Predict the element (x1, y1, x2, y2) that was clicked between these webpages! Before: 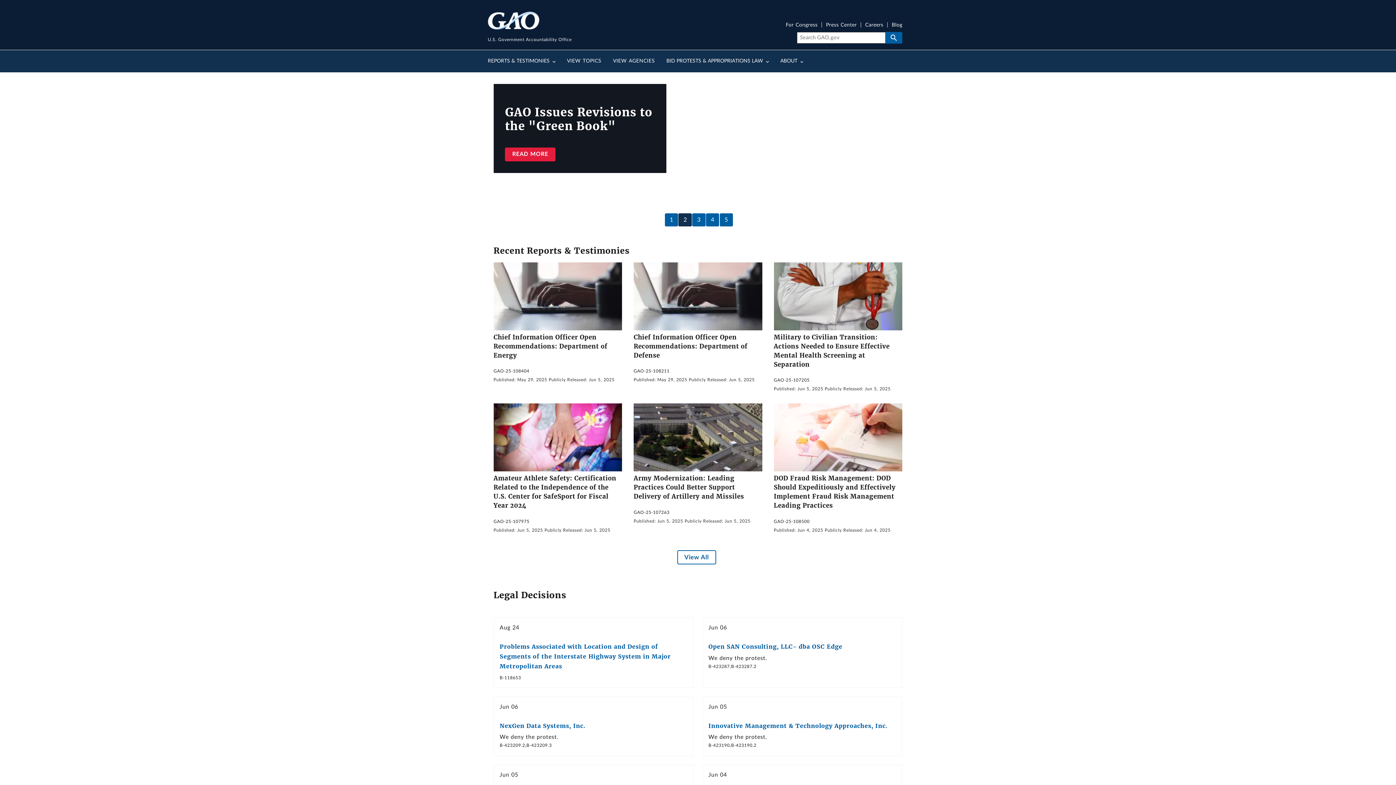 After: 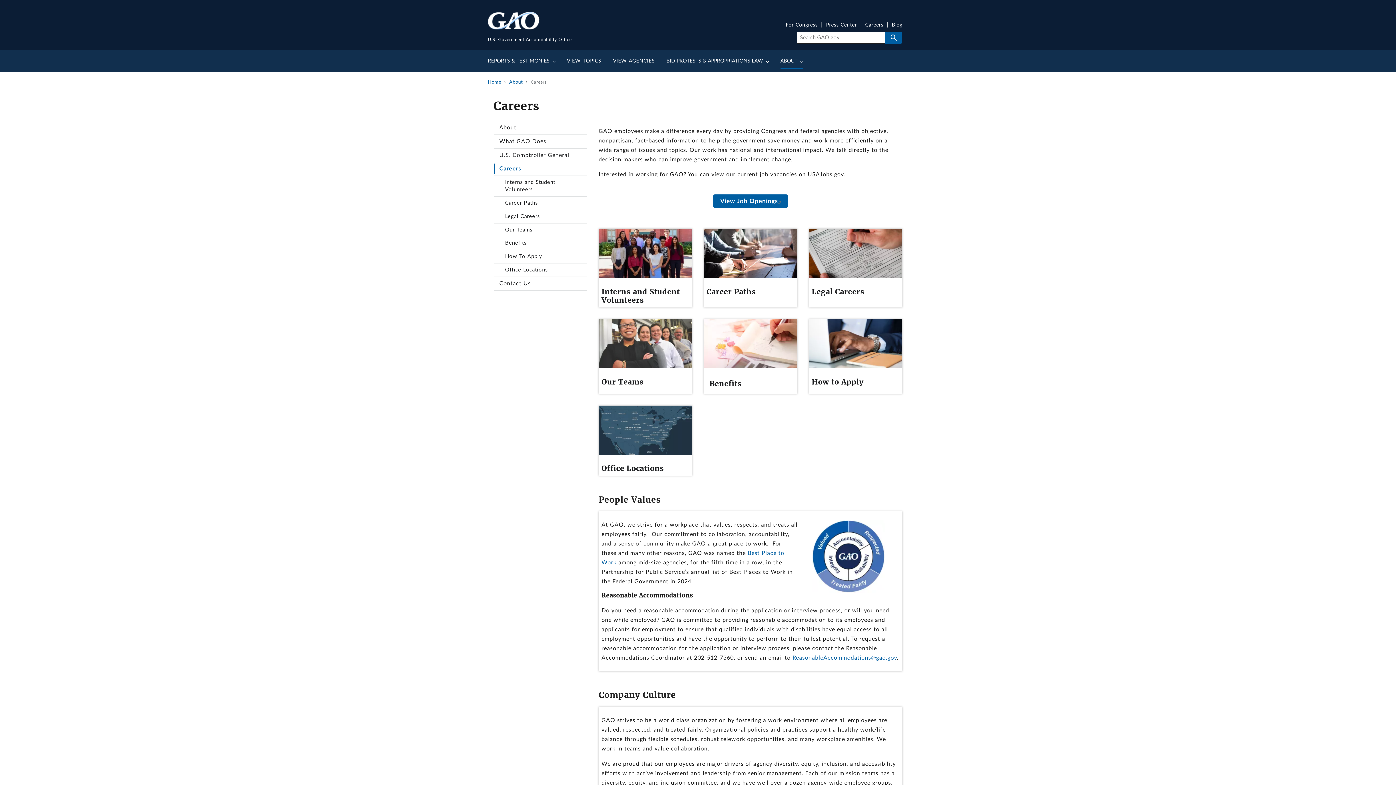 Action: label: Careers bbox: (865, 22, 883, 27)